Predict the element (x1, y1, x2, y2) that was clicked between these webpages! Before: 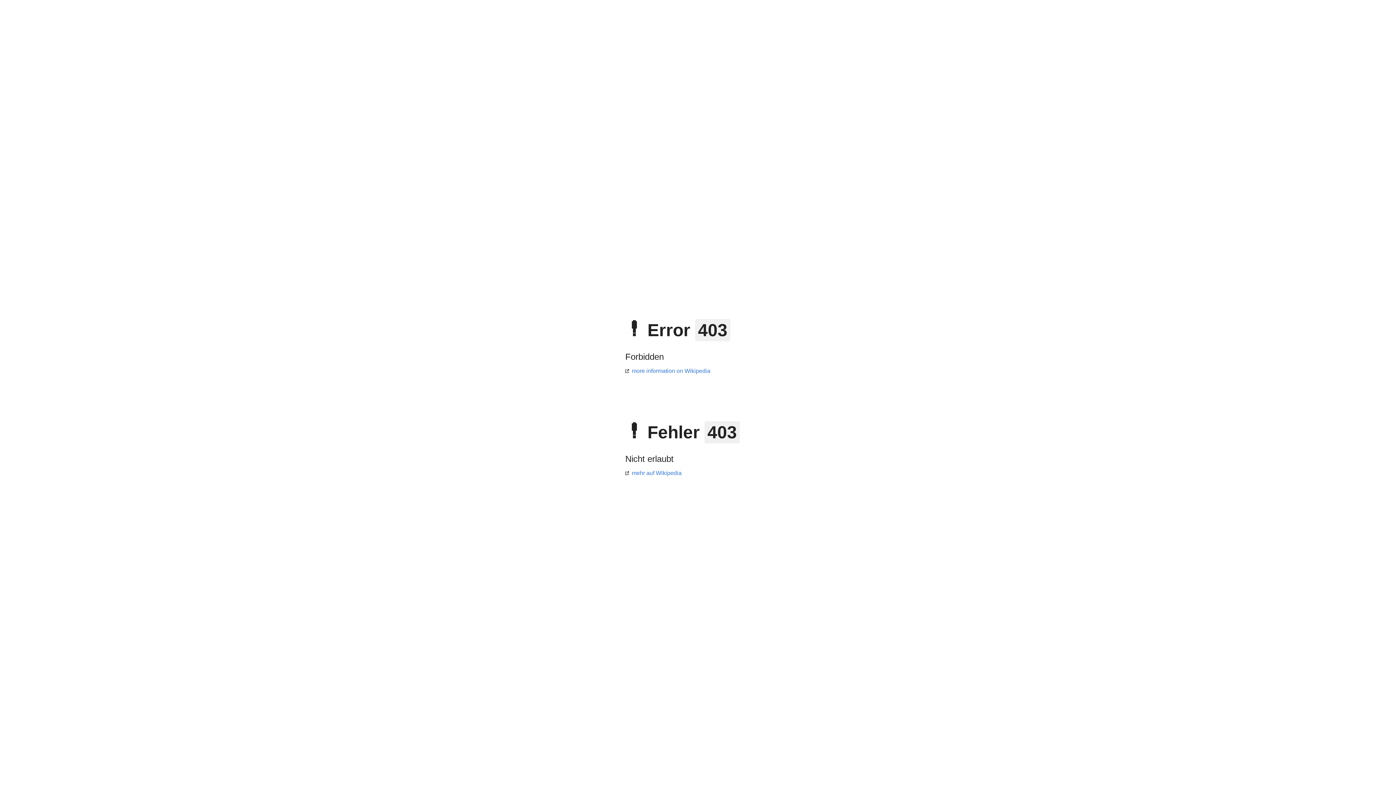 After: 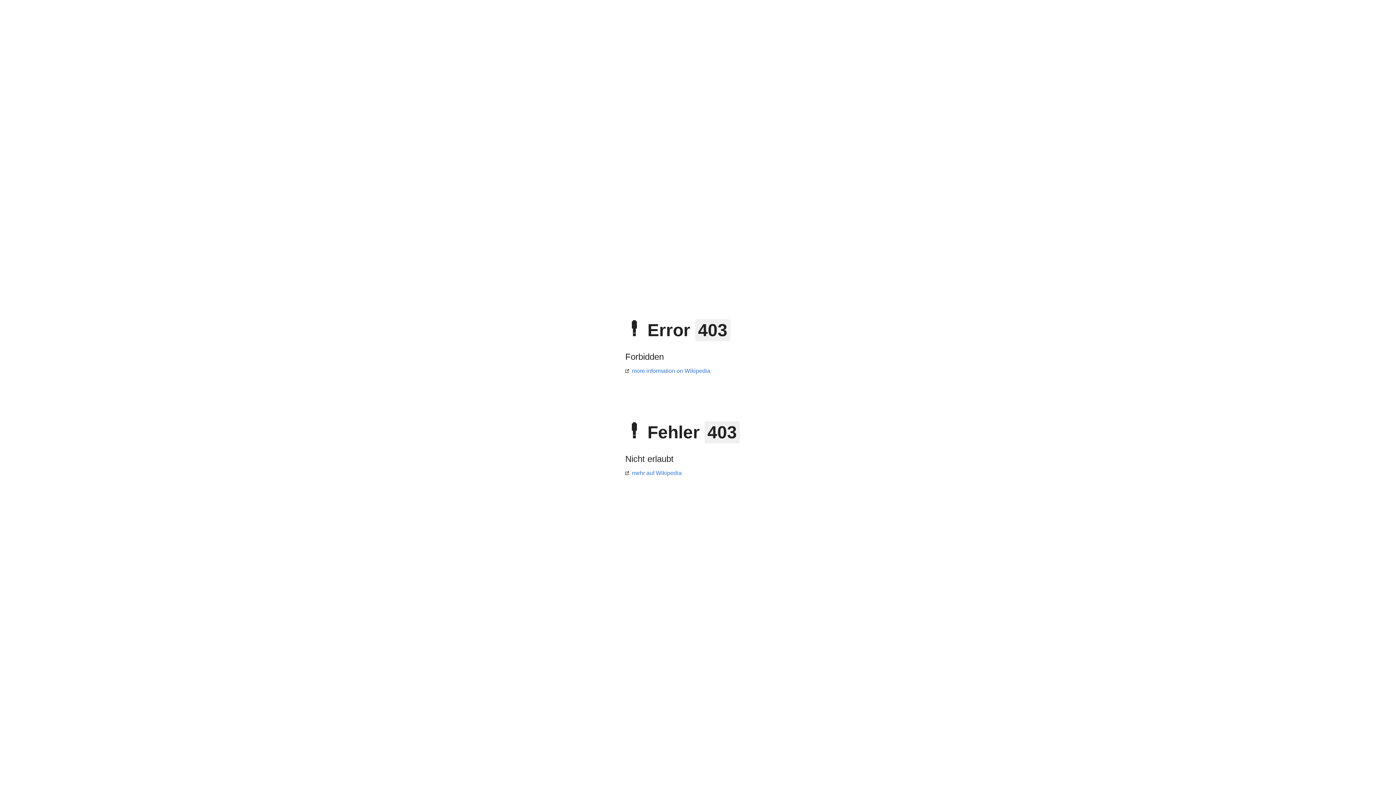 Action: bbox: (625, 368, 710, 374) label: more information on Wikipedia